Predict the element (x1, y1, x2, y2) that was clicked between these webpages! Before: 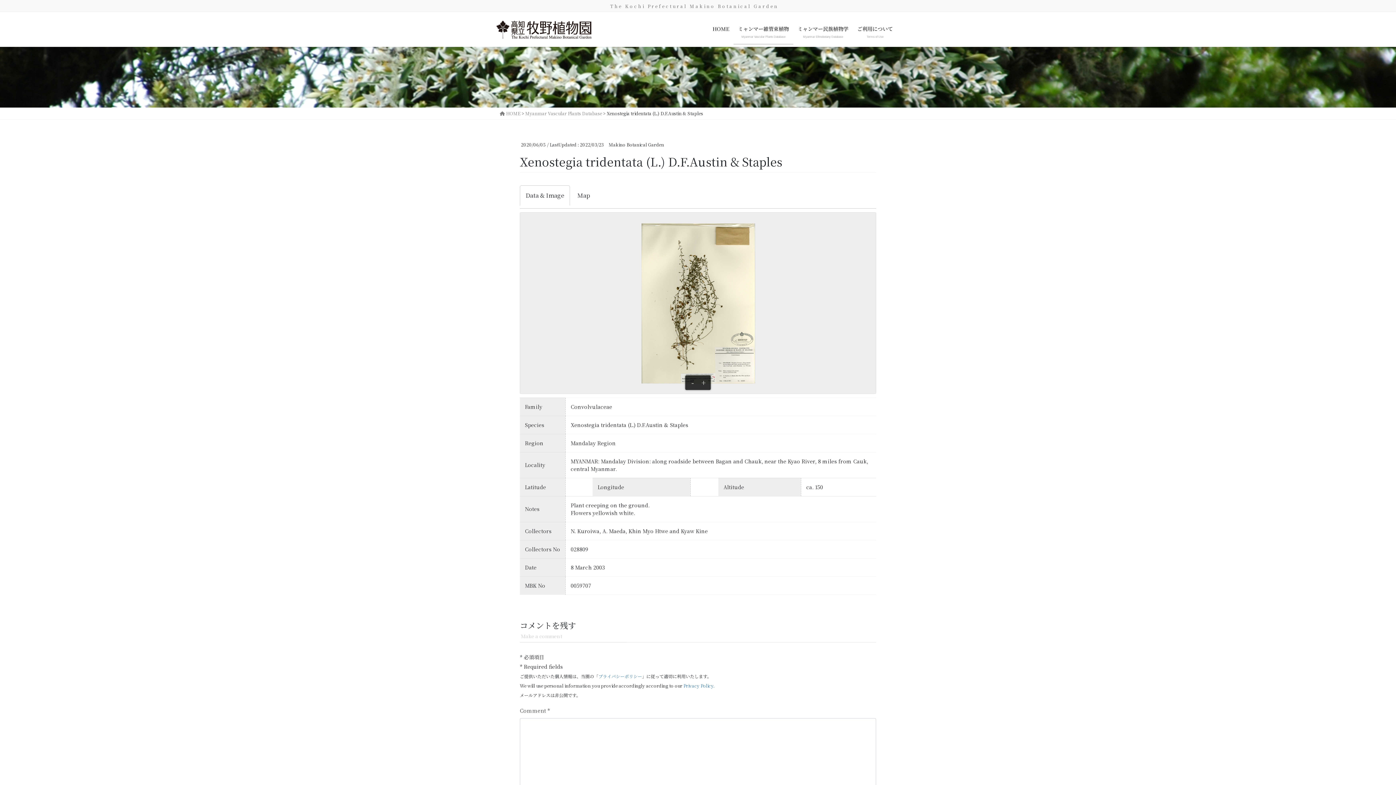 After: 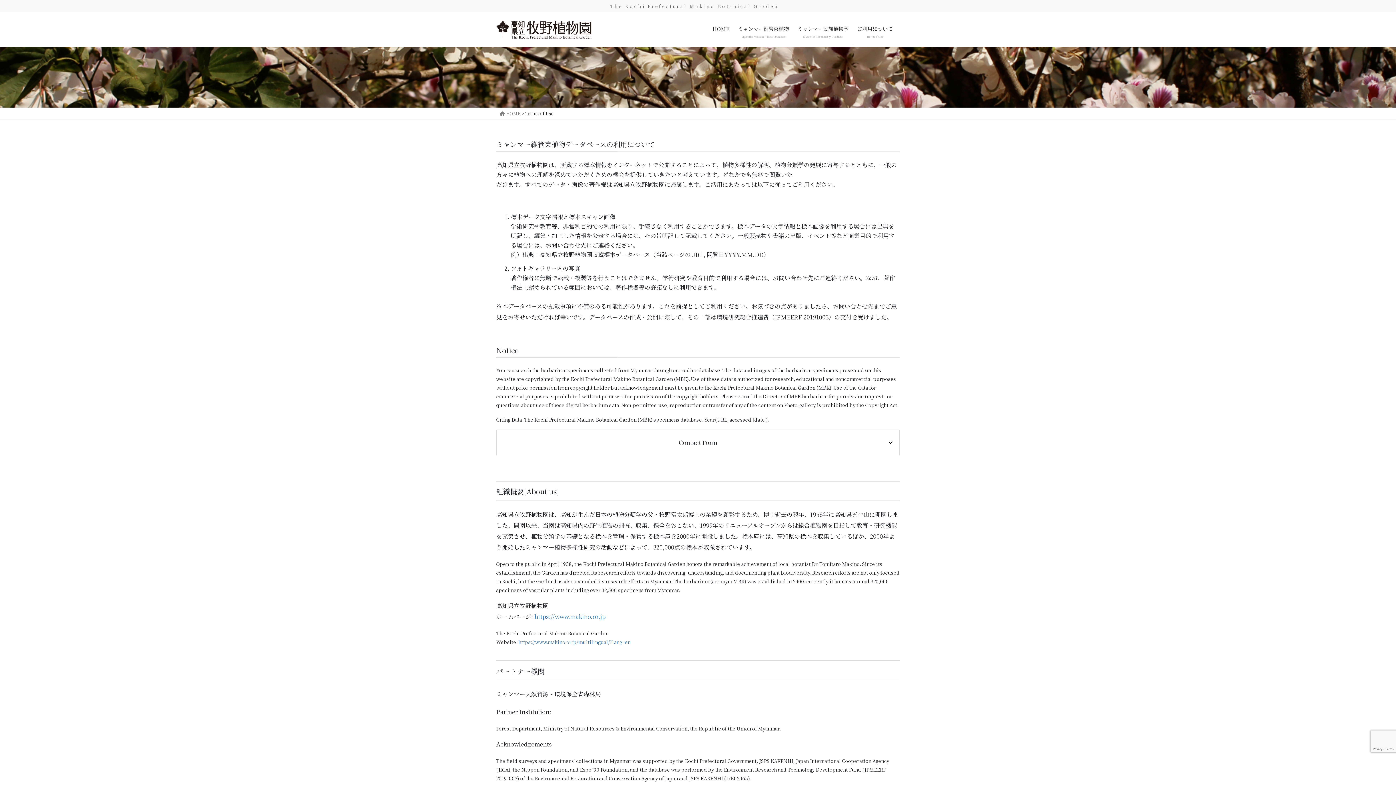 Action: label: ご利用について
Terms of Use bbox: (853, 20, 897, 44)